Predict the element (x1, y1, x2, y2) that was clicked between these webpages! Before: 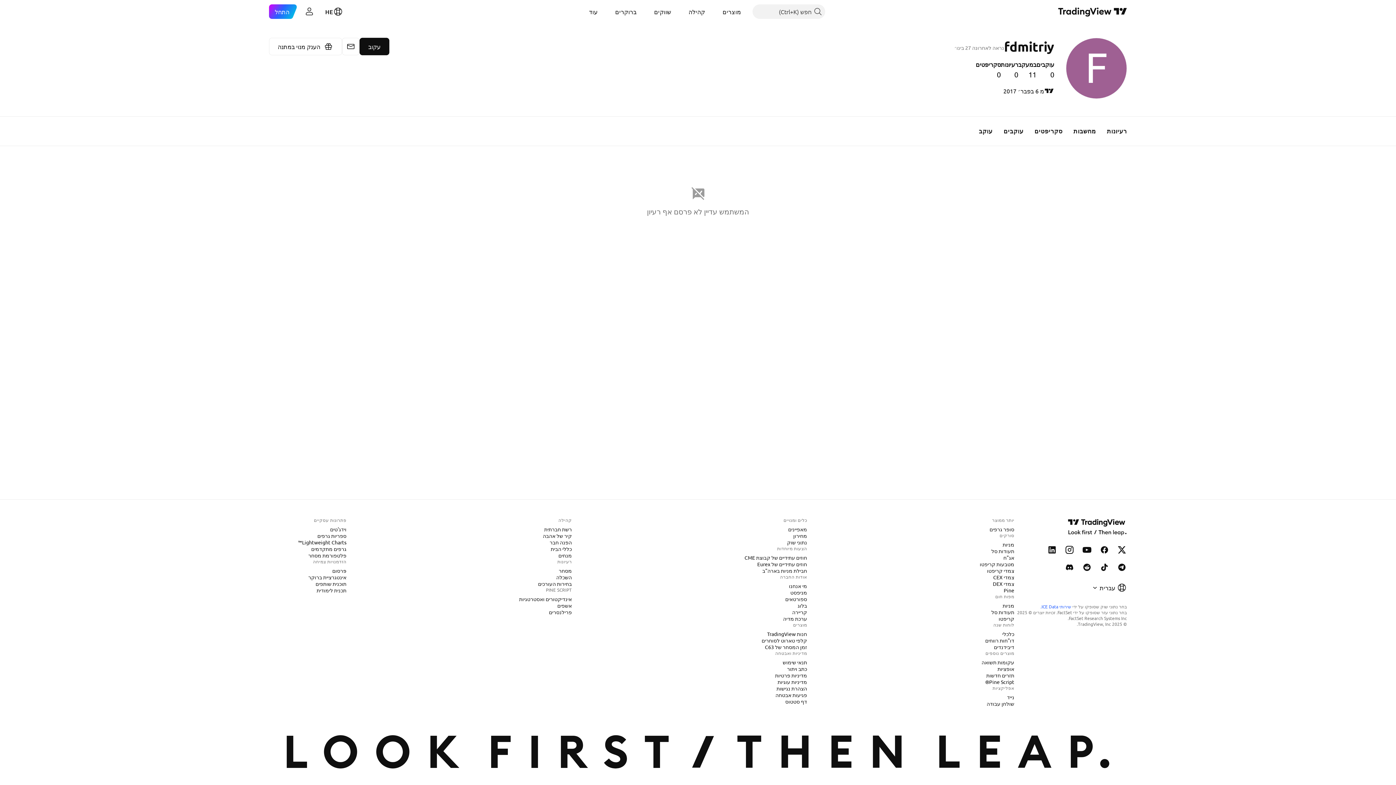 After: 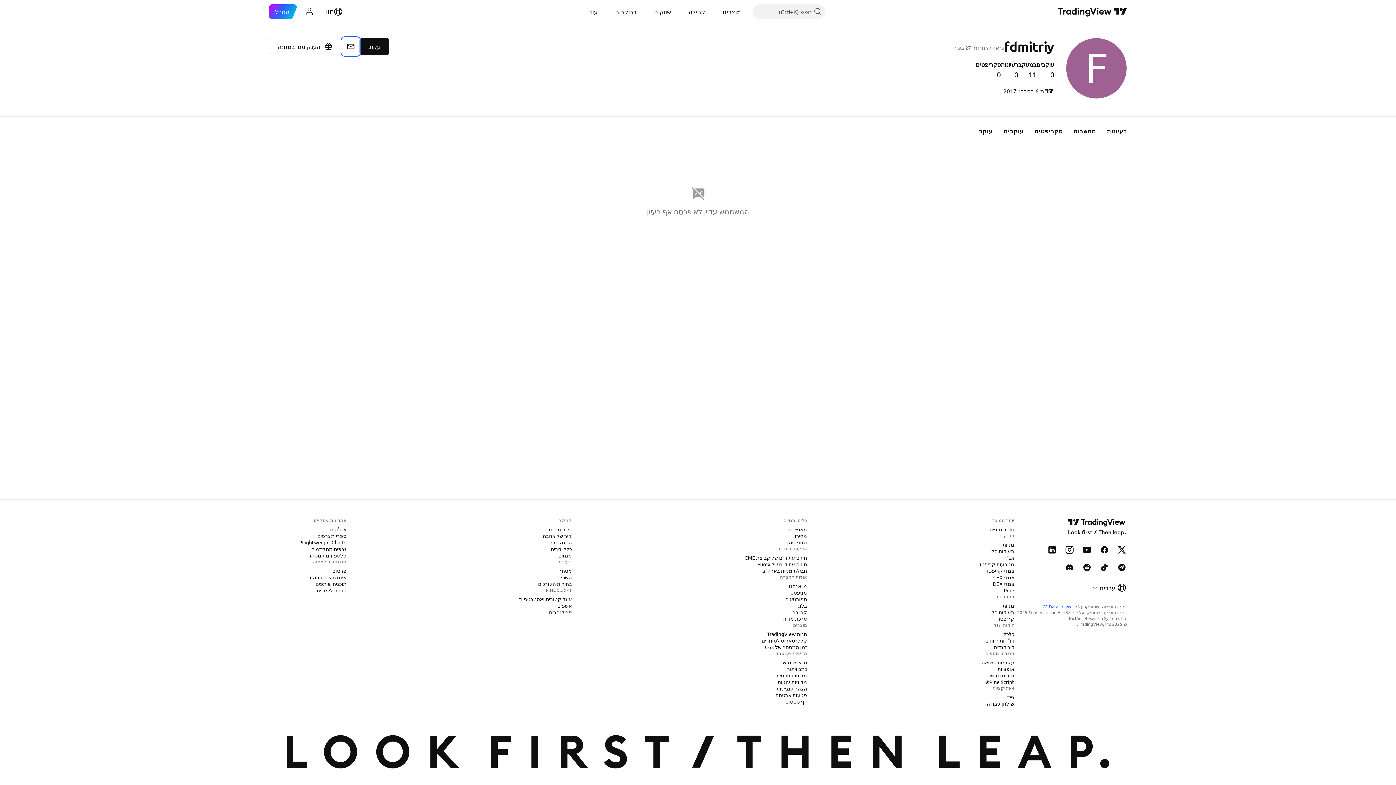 Action: bbox: (342, 37, 359, 55) label: שלח הודעה